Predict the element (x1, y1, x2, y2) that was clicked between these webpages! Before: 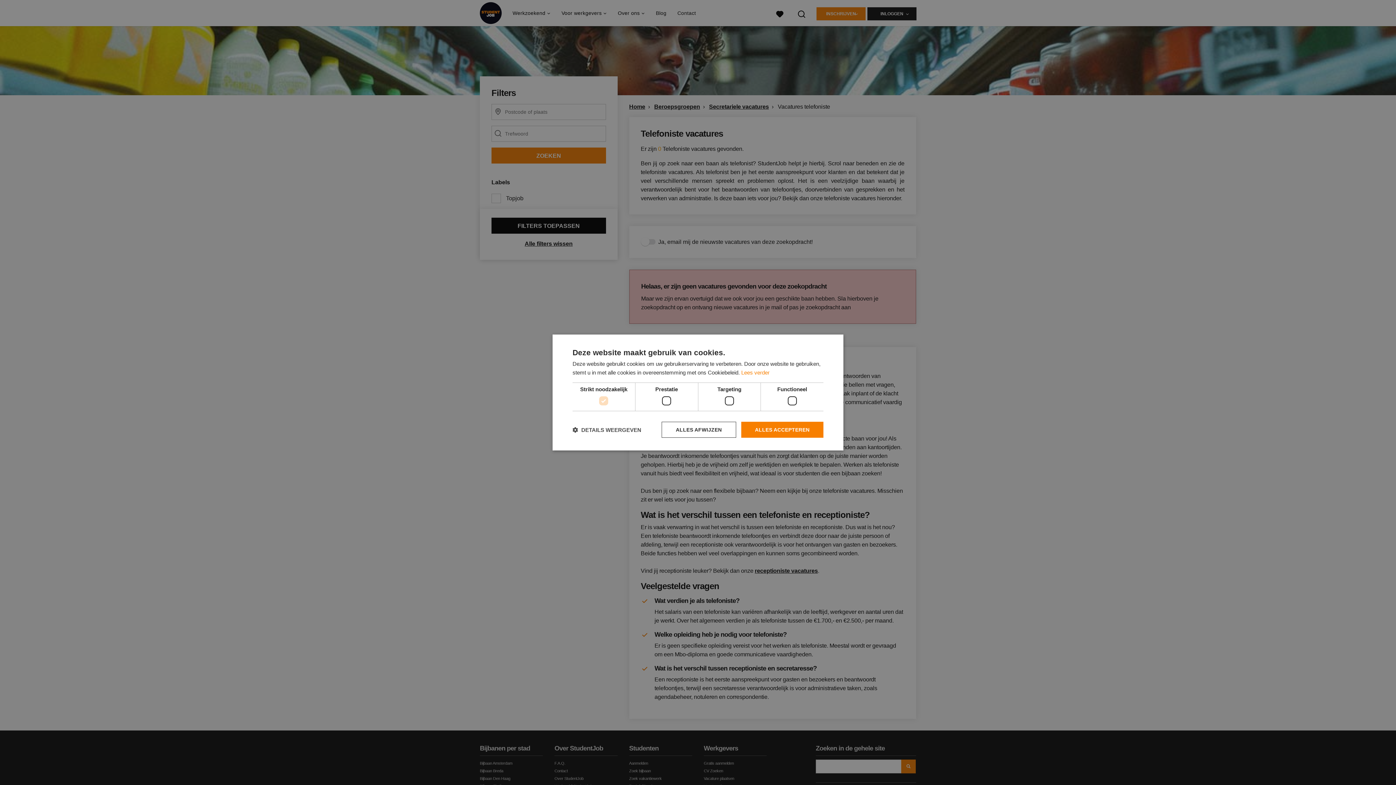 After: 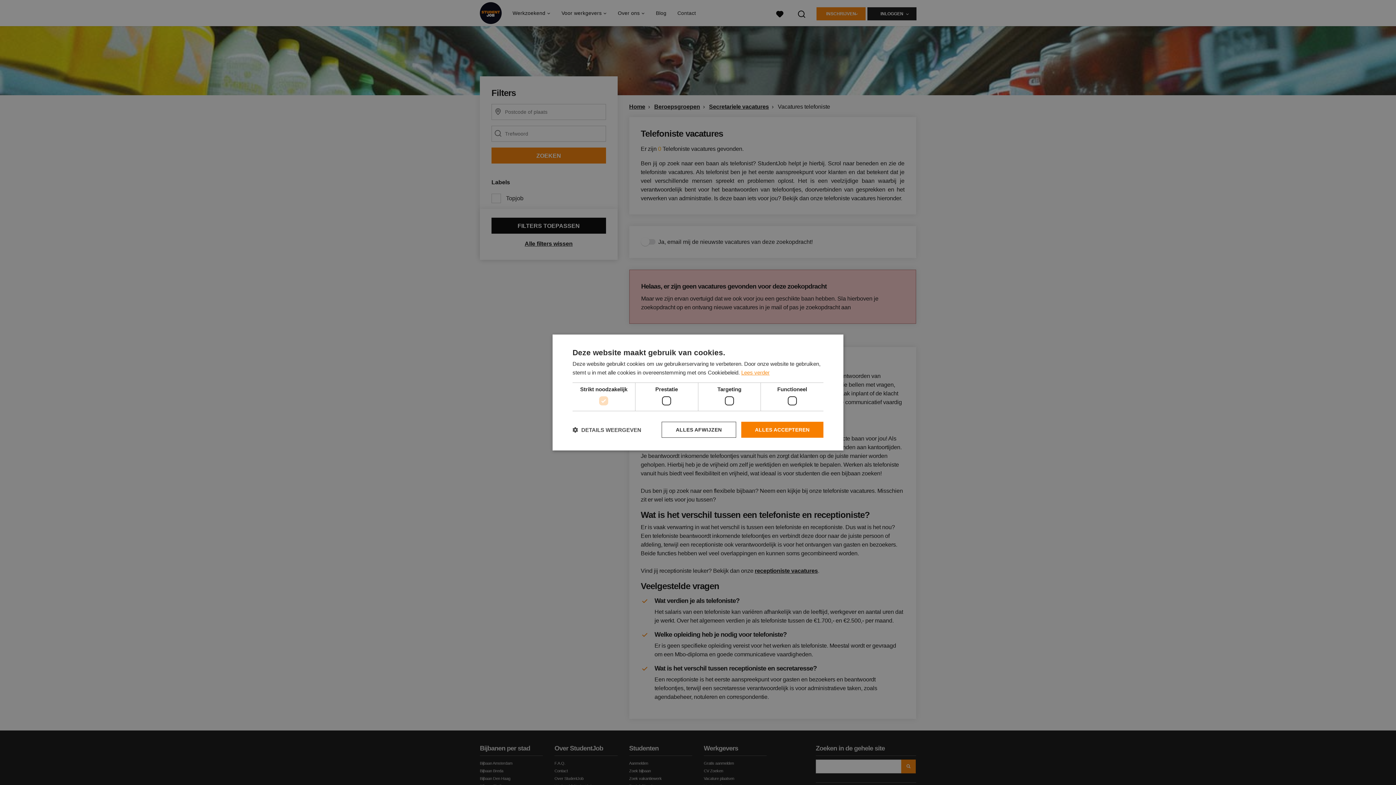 Action: label: Lees verder, opens a new window bbox: (741, 369, 769, 375)